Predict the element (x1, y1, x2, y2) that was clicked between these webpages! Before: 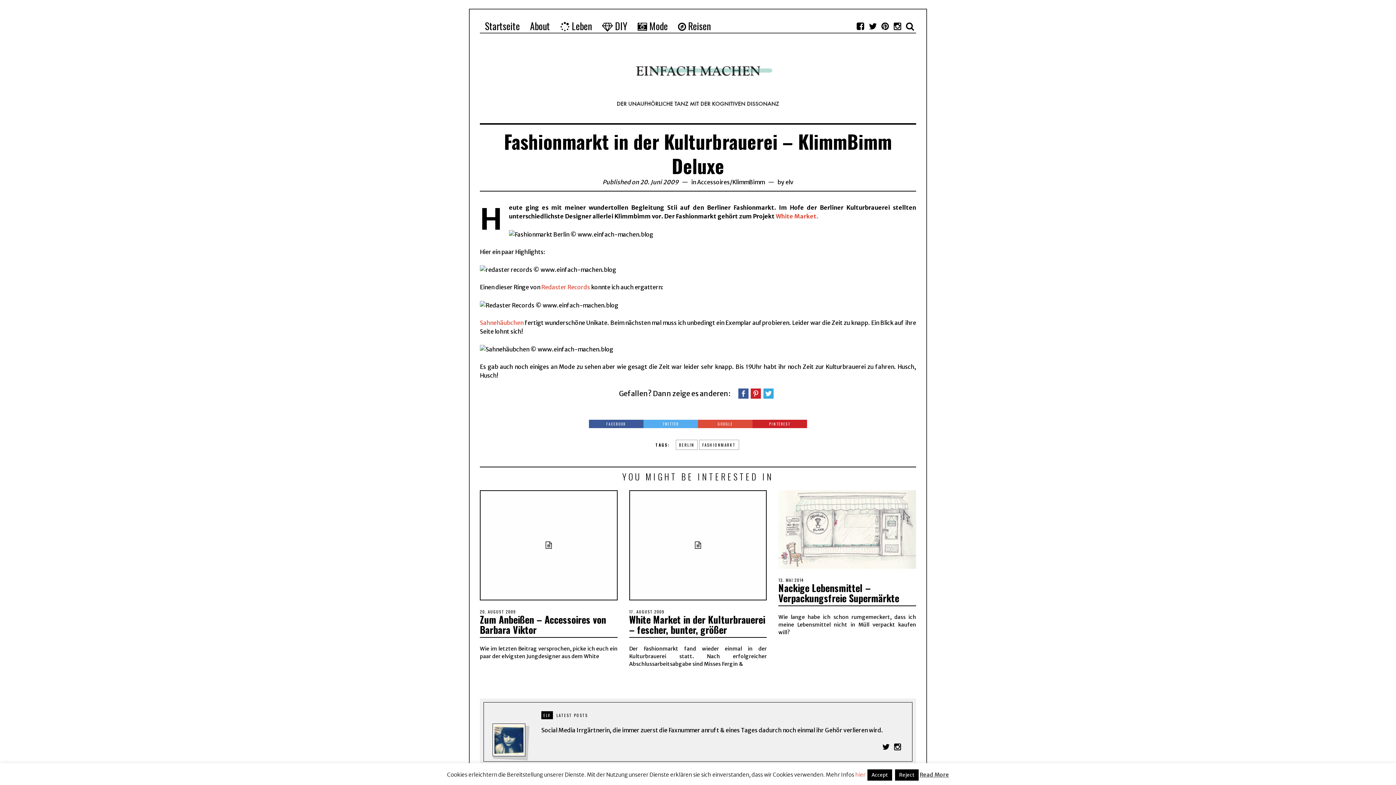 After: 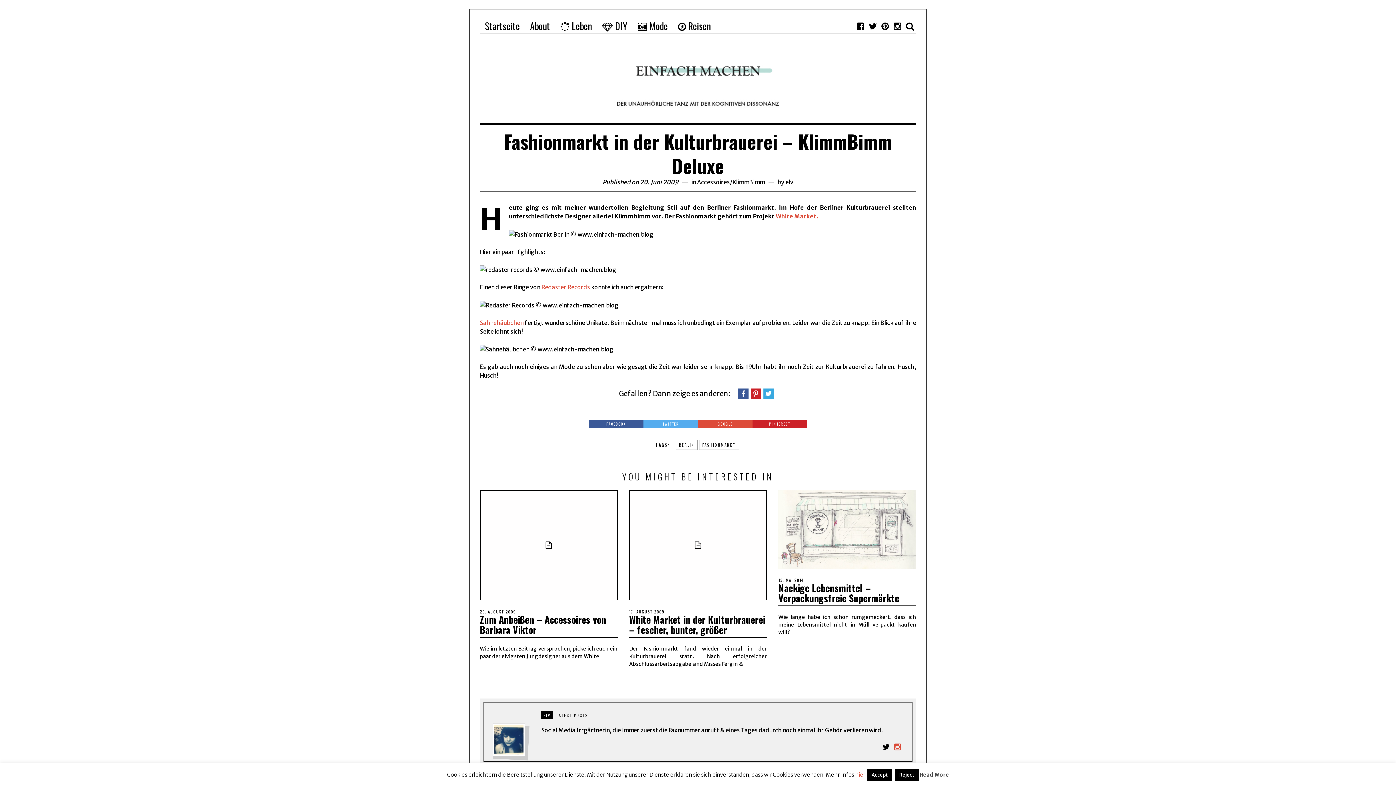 Action: bbox: (892, 741, 903, 753)